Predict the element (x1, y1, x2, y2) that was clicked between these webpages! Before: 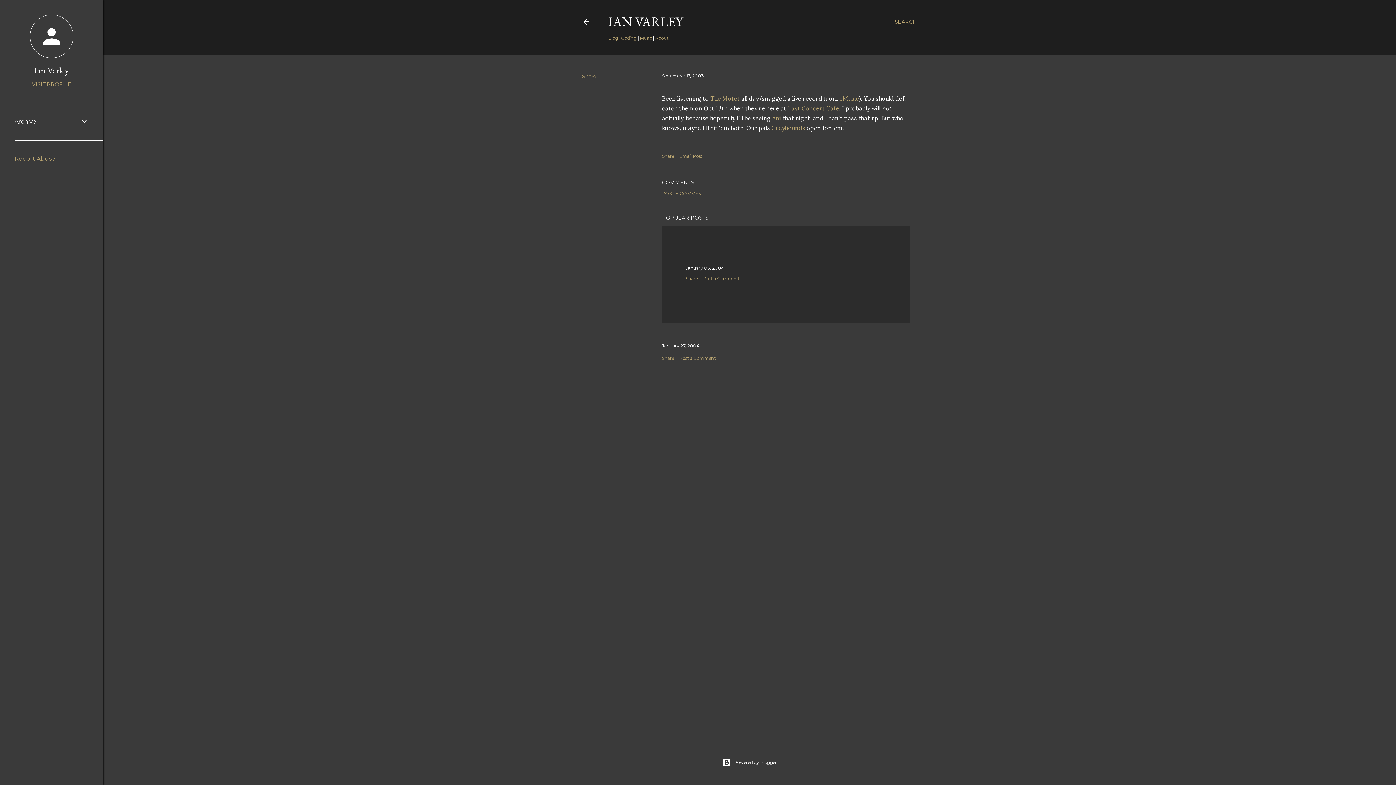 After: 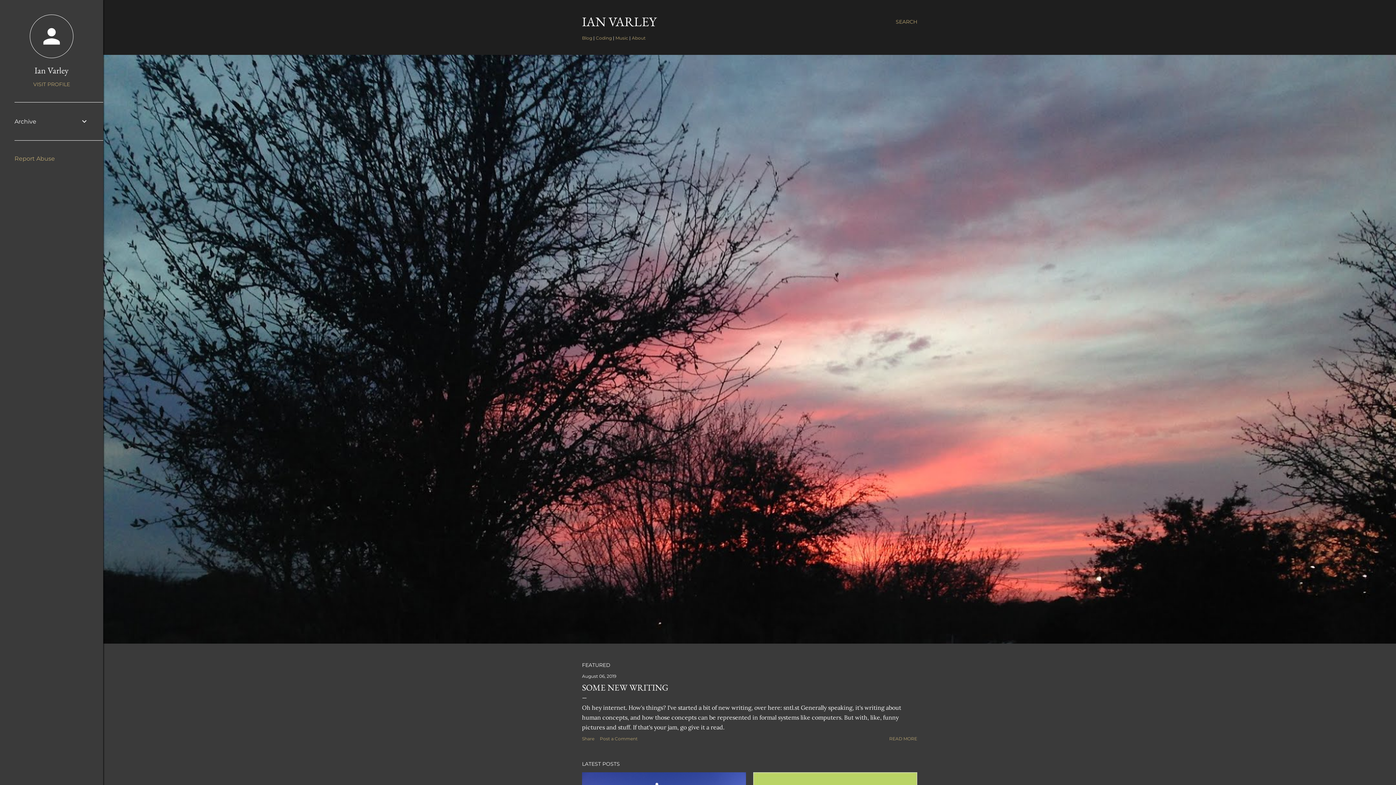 Action: bbox: (582, 18, 590, 28)